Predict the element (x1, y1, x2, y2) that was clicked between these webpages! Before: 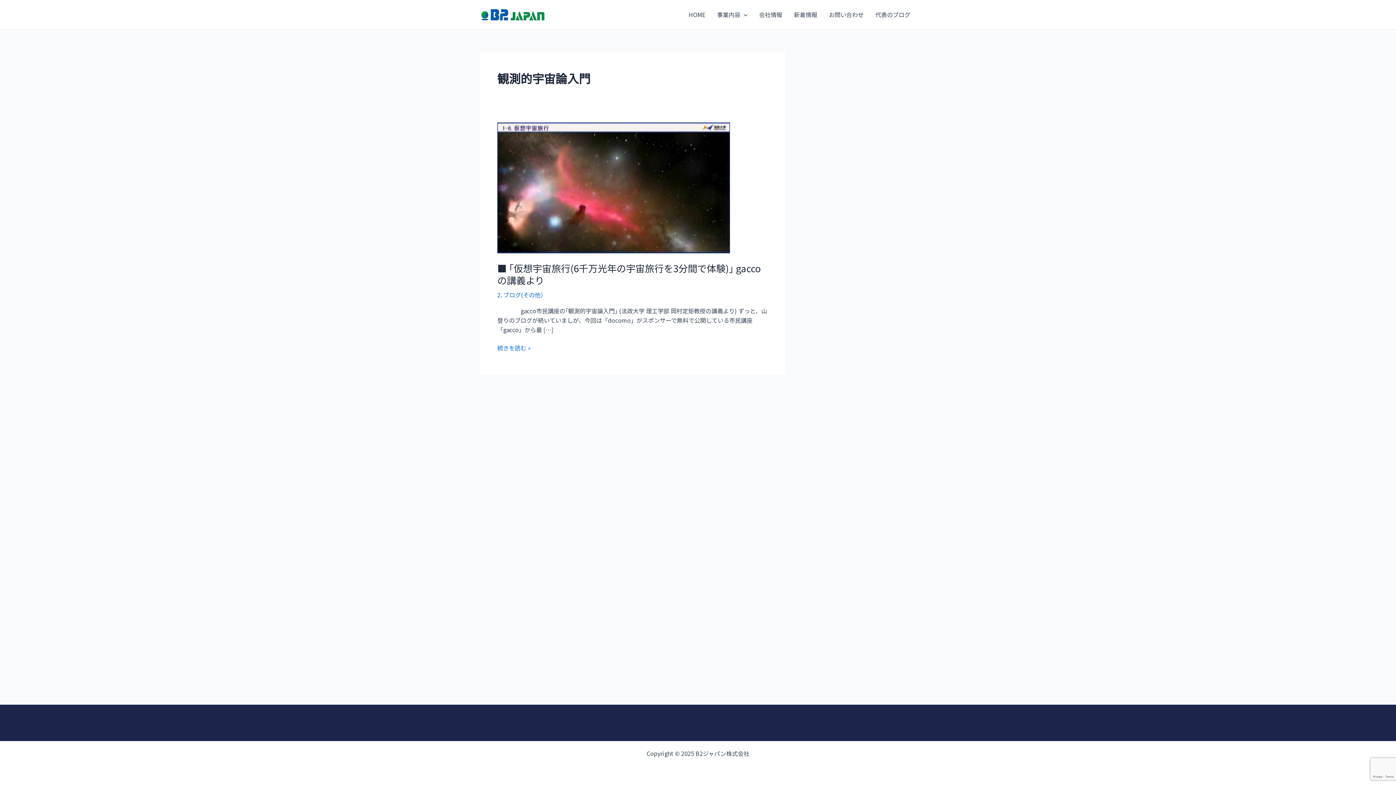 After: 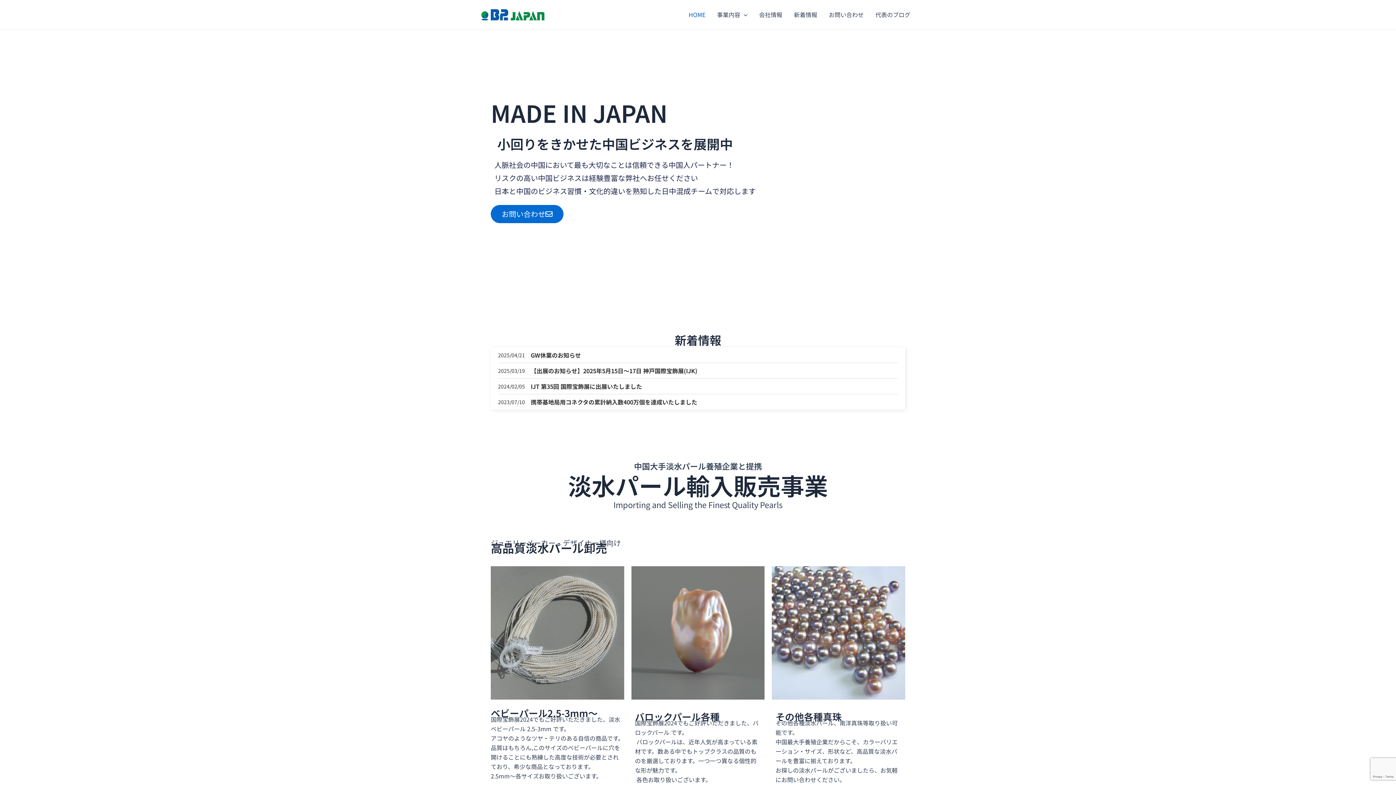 Action: label: HOME bbox: (683, 0, 711, 29)